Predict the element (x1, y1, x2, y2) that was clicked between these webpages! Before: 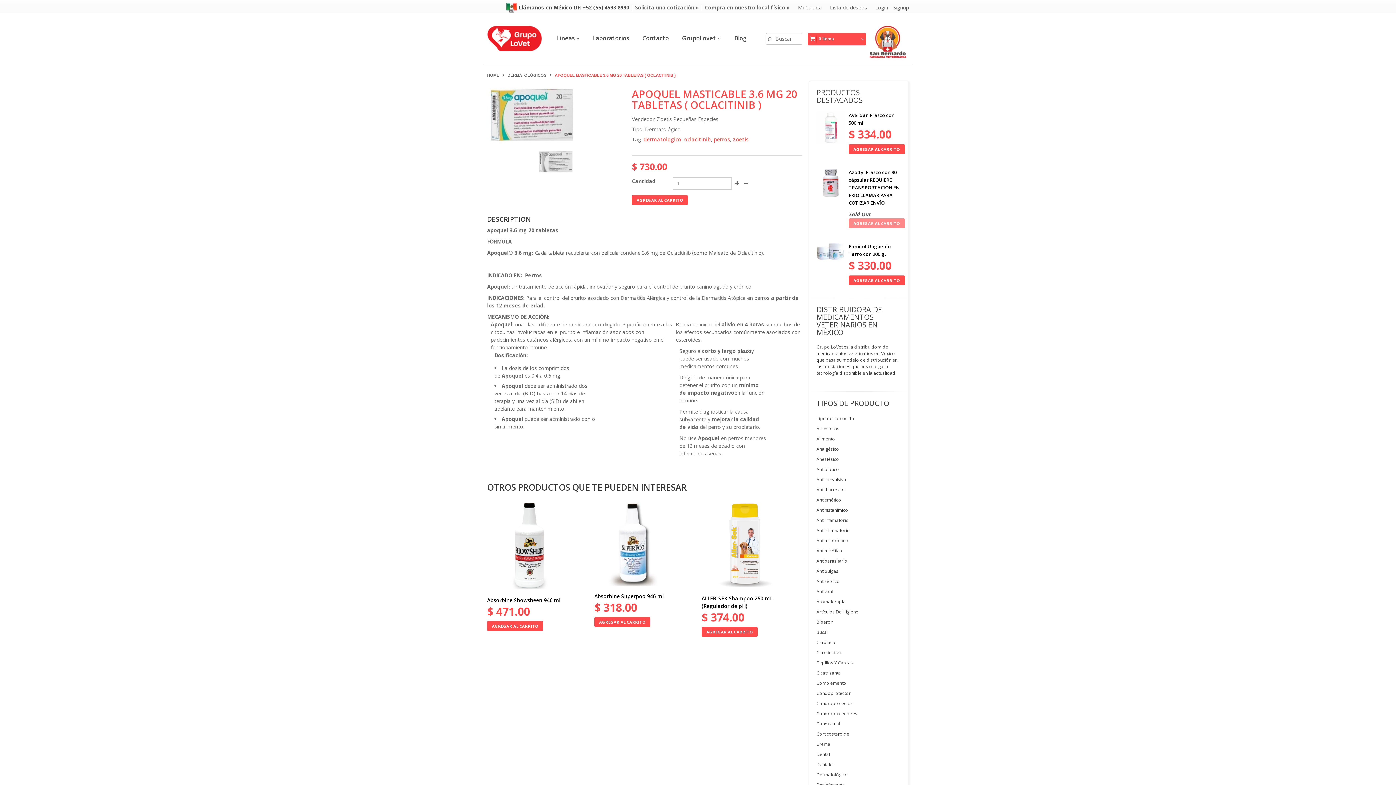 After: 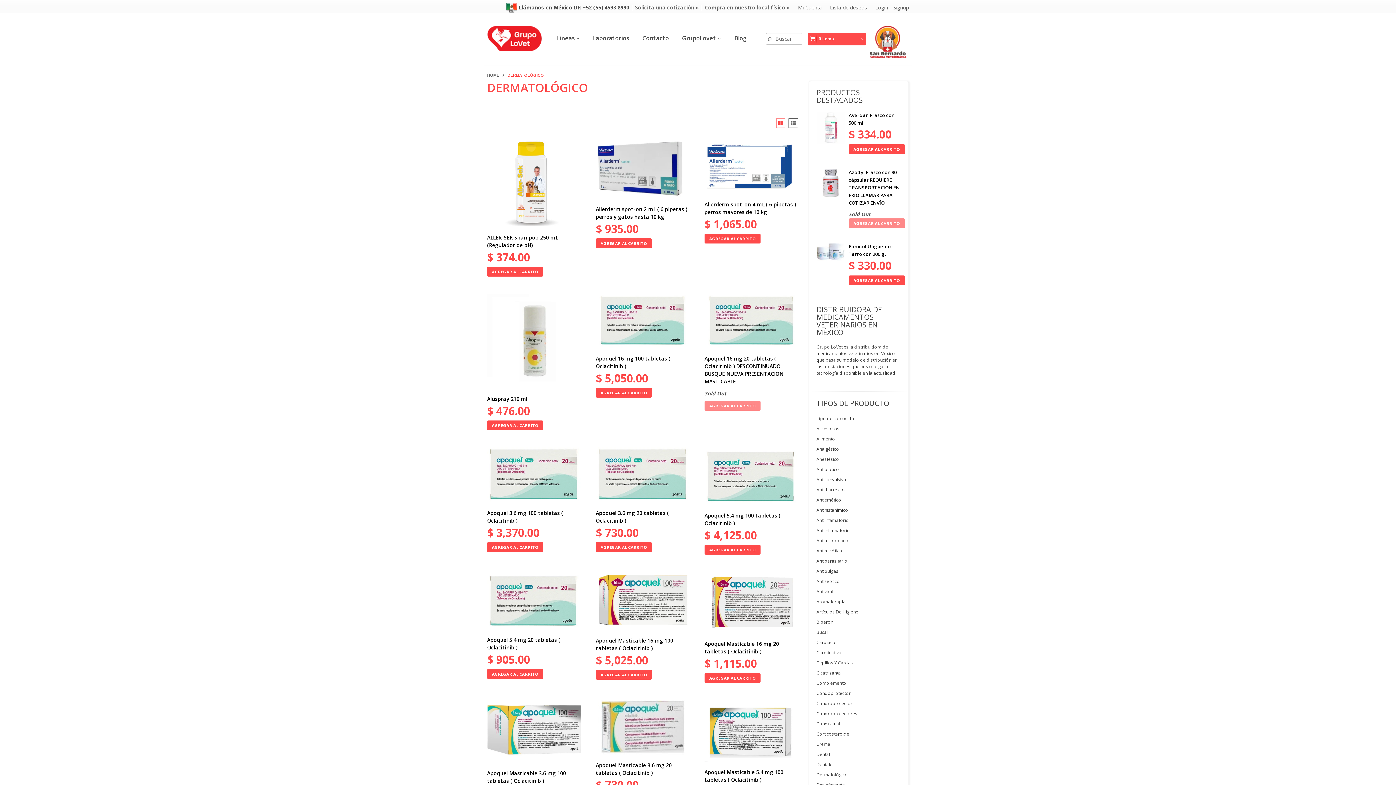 Action: label: Dermatológico bbox: (645, 125, 680, 132)